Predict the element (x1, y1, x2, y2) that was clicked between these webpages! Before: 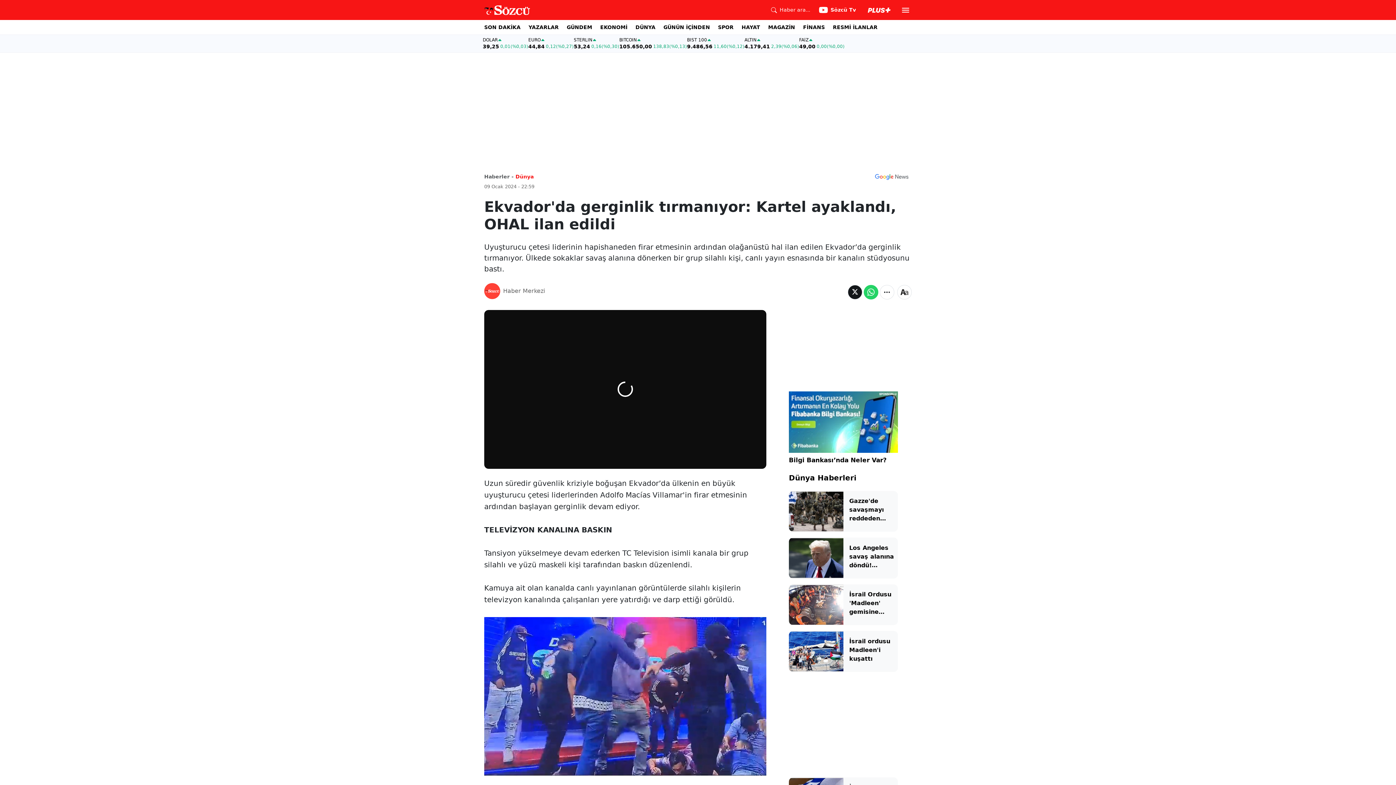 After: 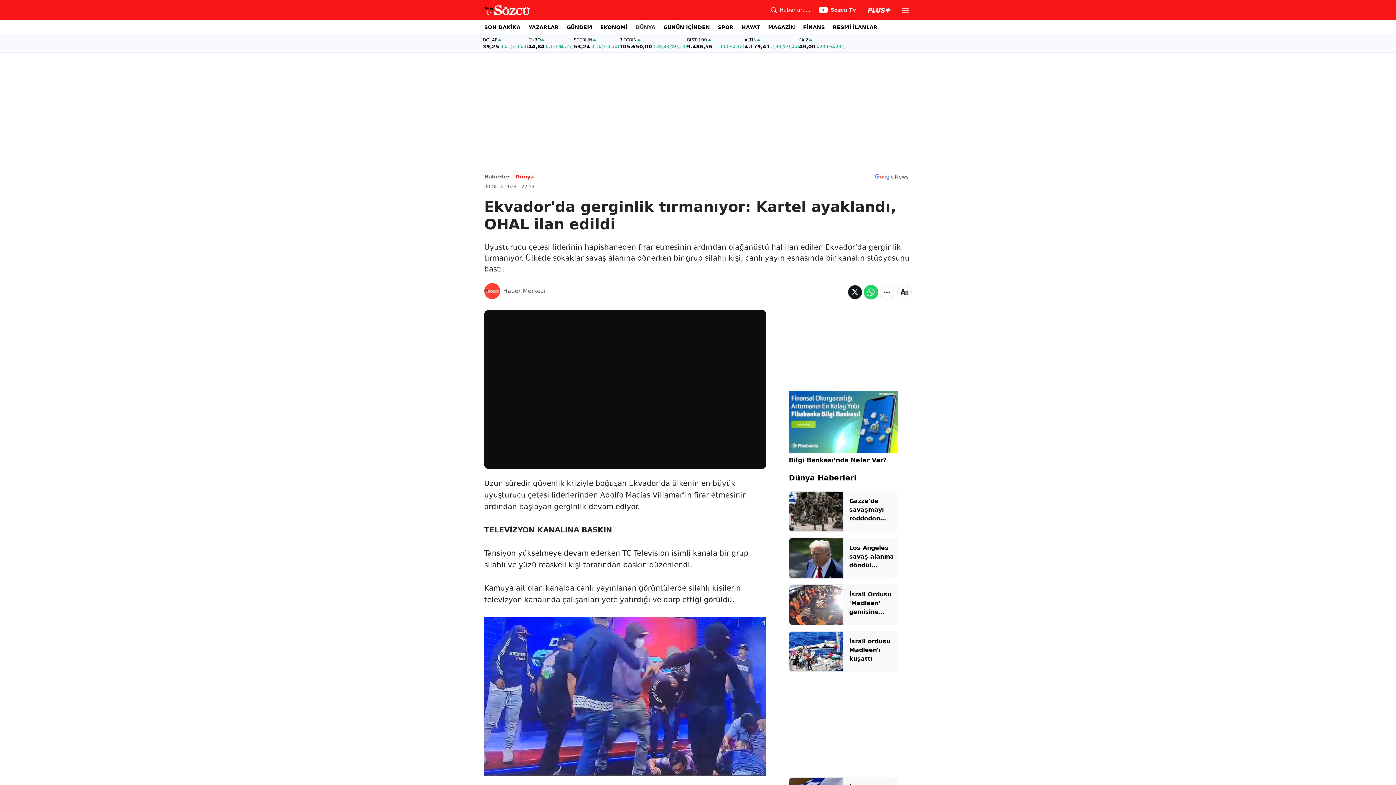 Action: label: DÜNYA bbox: (635, 20, 655, 34)